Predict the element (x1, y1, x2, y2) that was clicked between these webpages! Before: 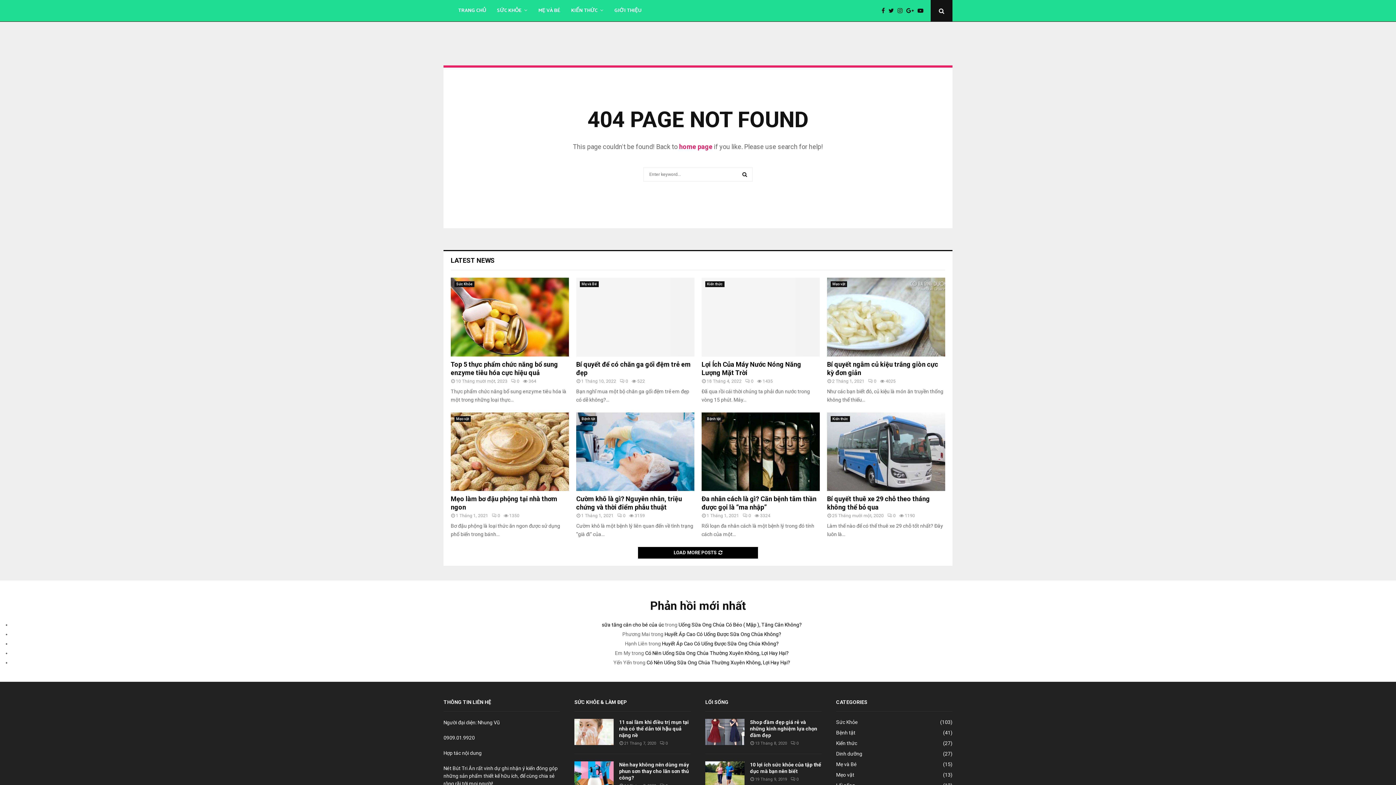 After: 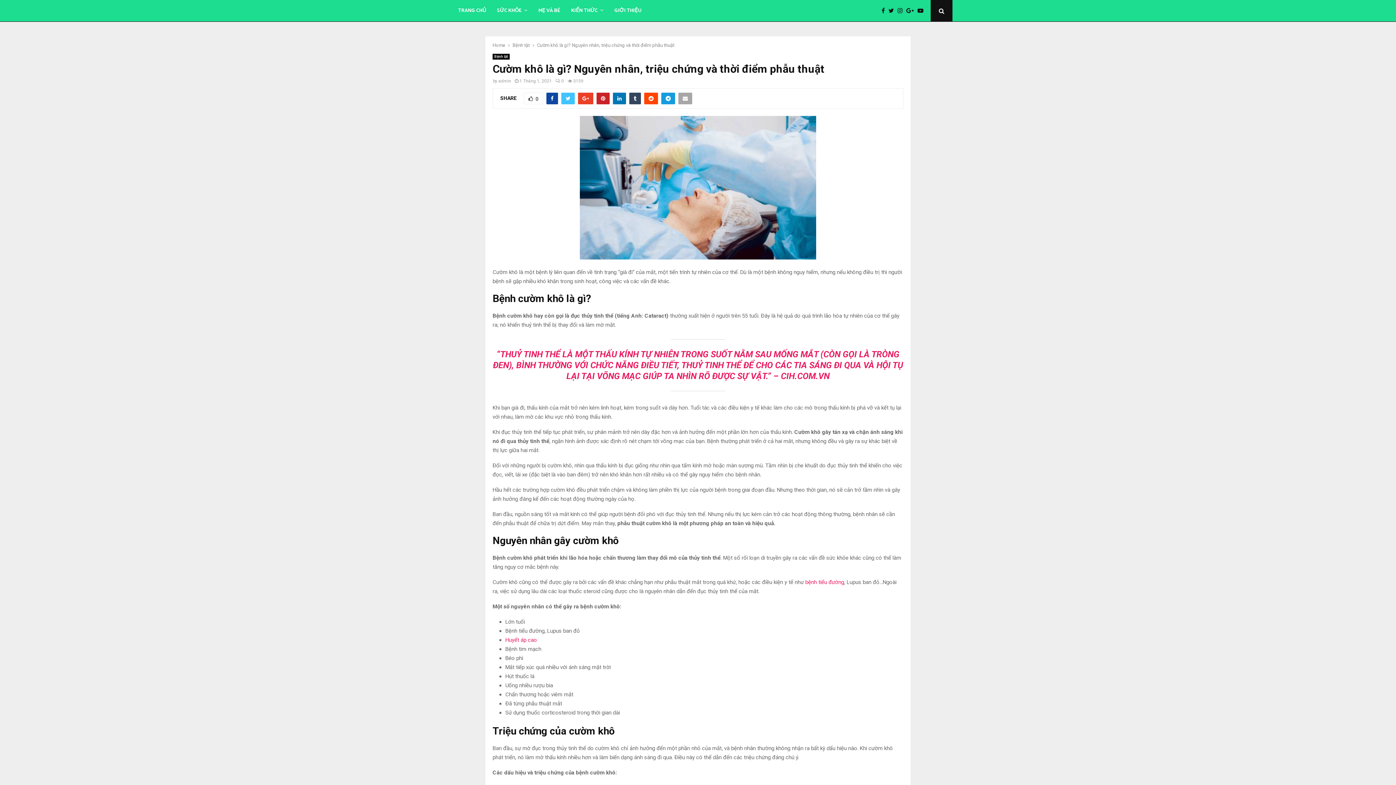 Action: label: Cườm khô là gì? Nguyên nhân, triệu chứng và thời điểm phẫu thuật bbox: (576, 495, 682, 511)